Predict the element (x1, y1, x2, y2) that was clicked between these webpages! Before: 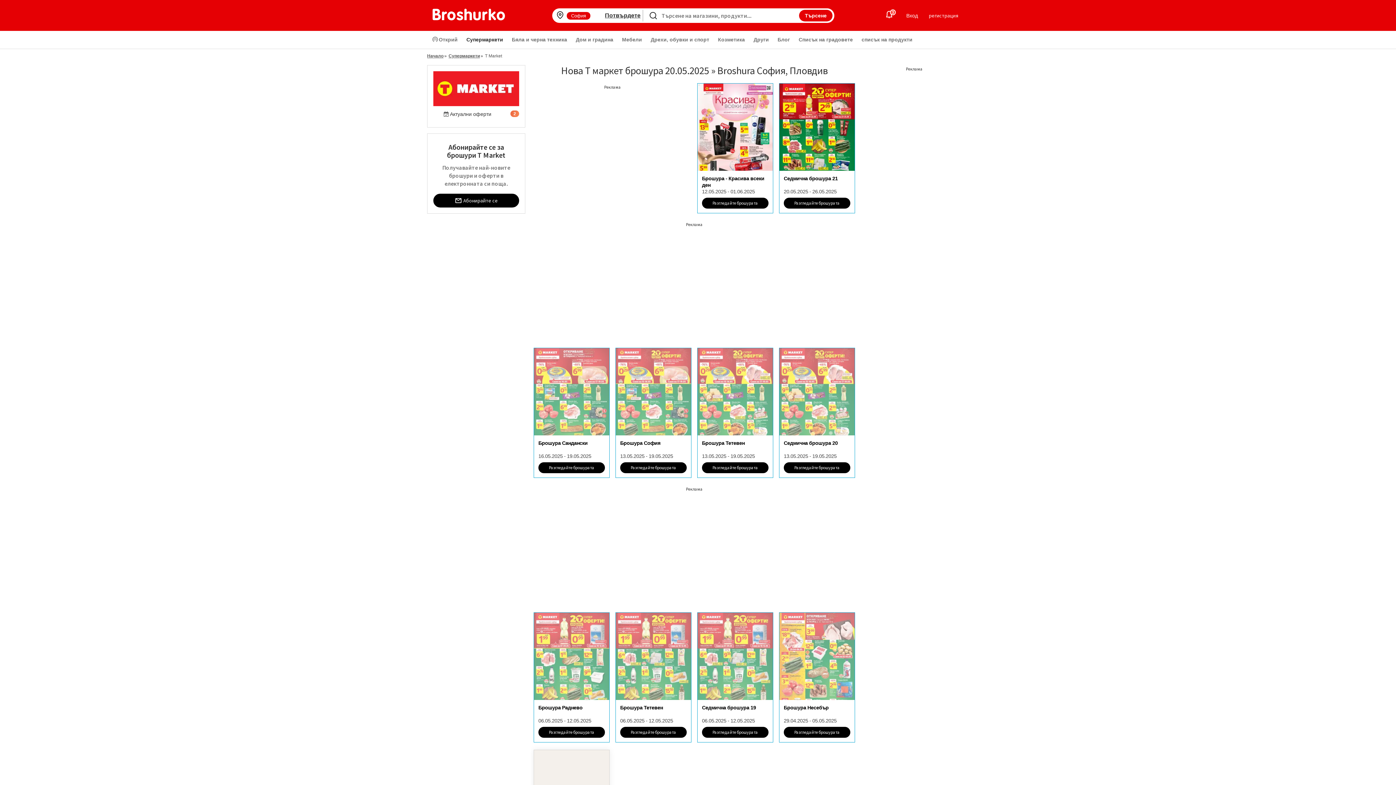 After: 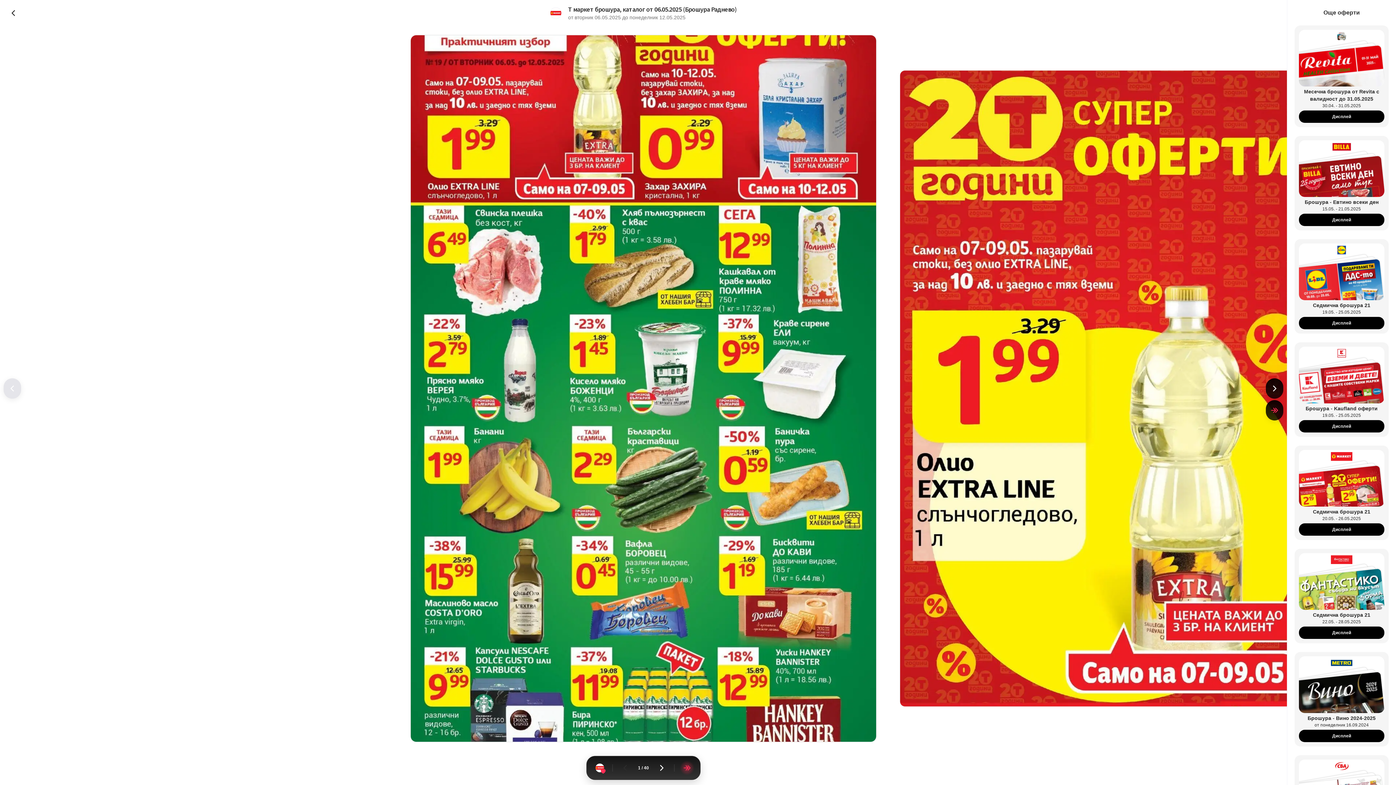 Action: label: Брошура Раднево

06.05.2025 - 12.05.2025 bbox: (534, 700, 609, 724)